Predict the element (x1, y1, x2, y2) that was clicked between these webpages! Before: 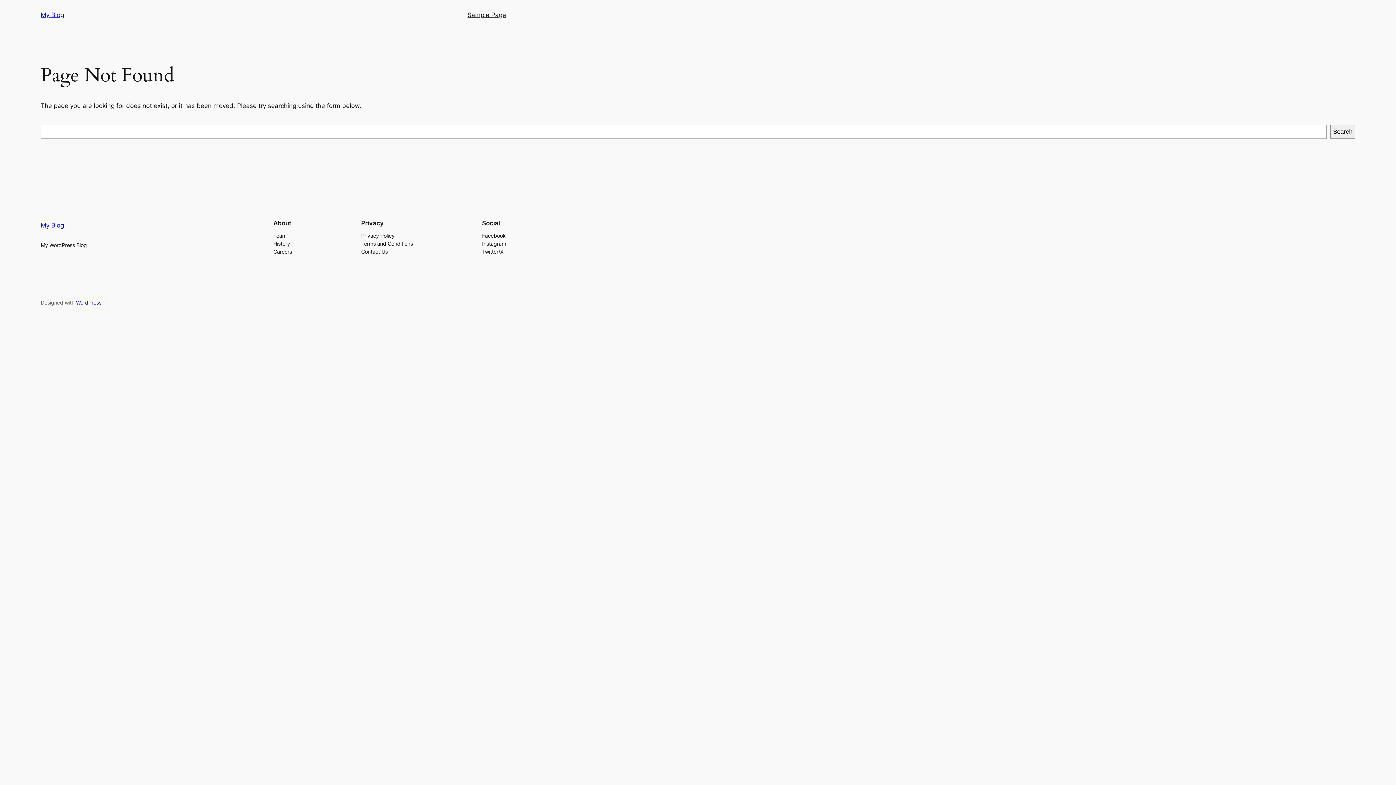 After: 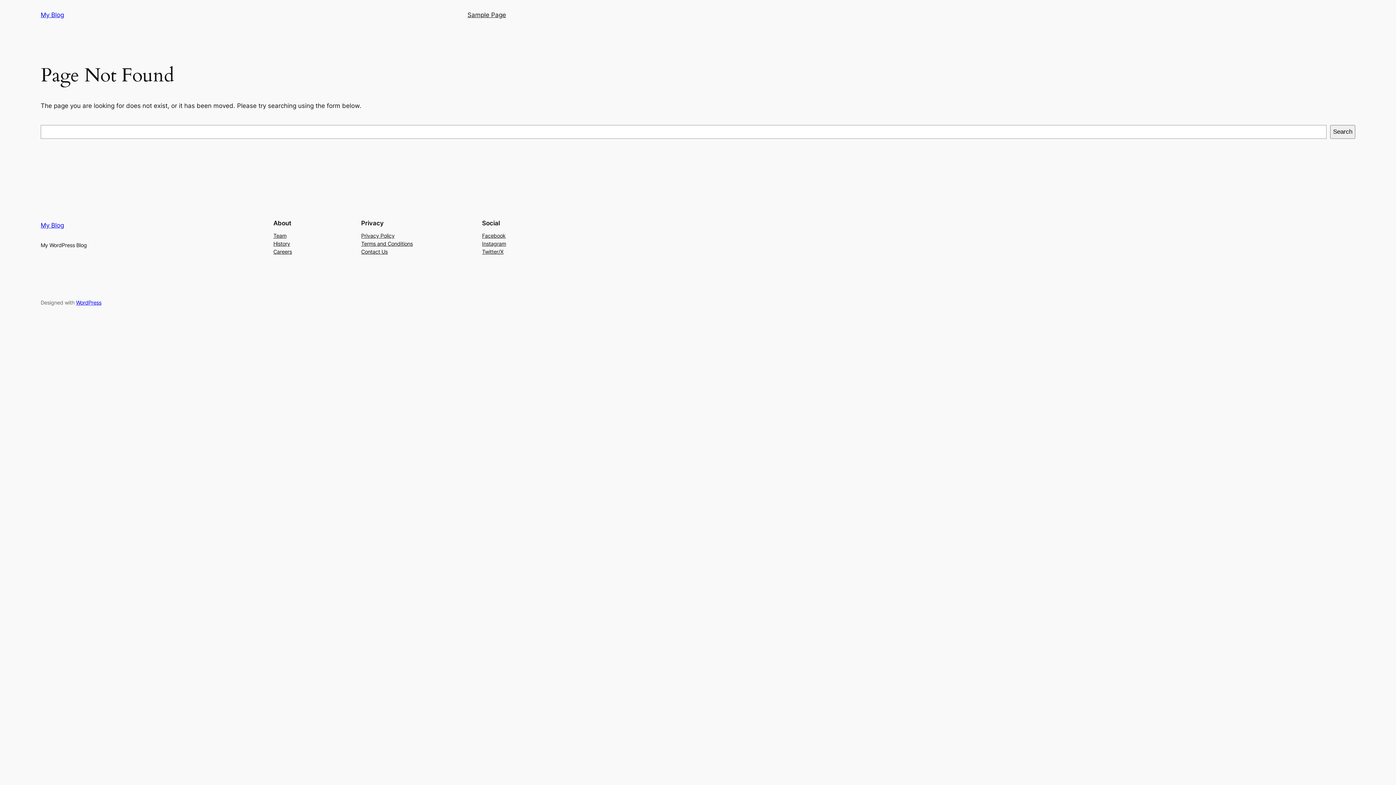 Action: bbox: (482, 231, 505, 239) label: Facebook